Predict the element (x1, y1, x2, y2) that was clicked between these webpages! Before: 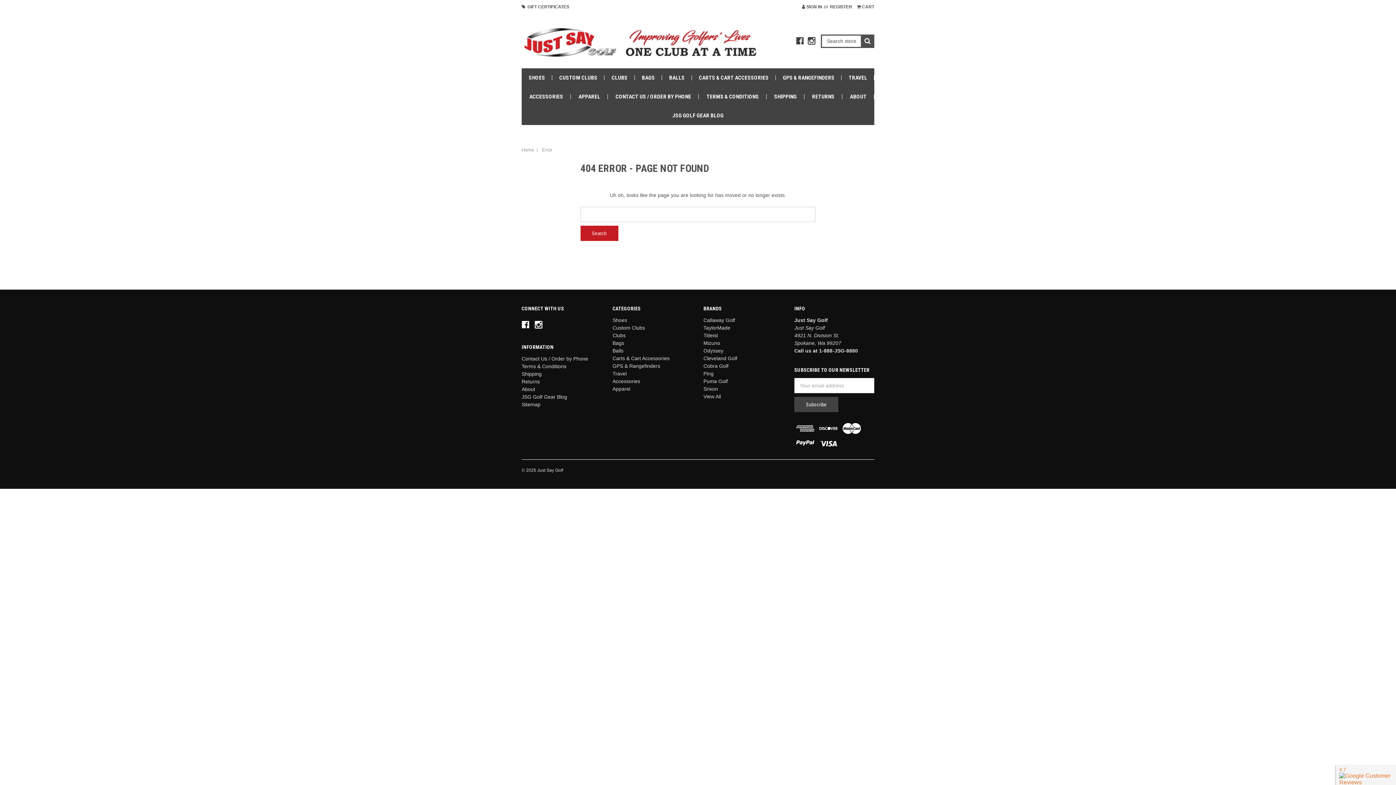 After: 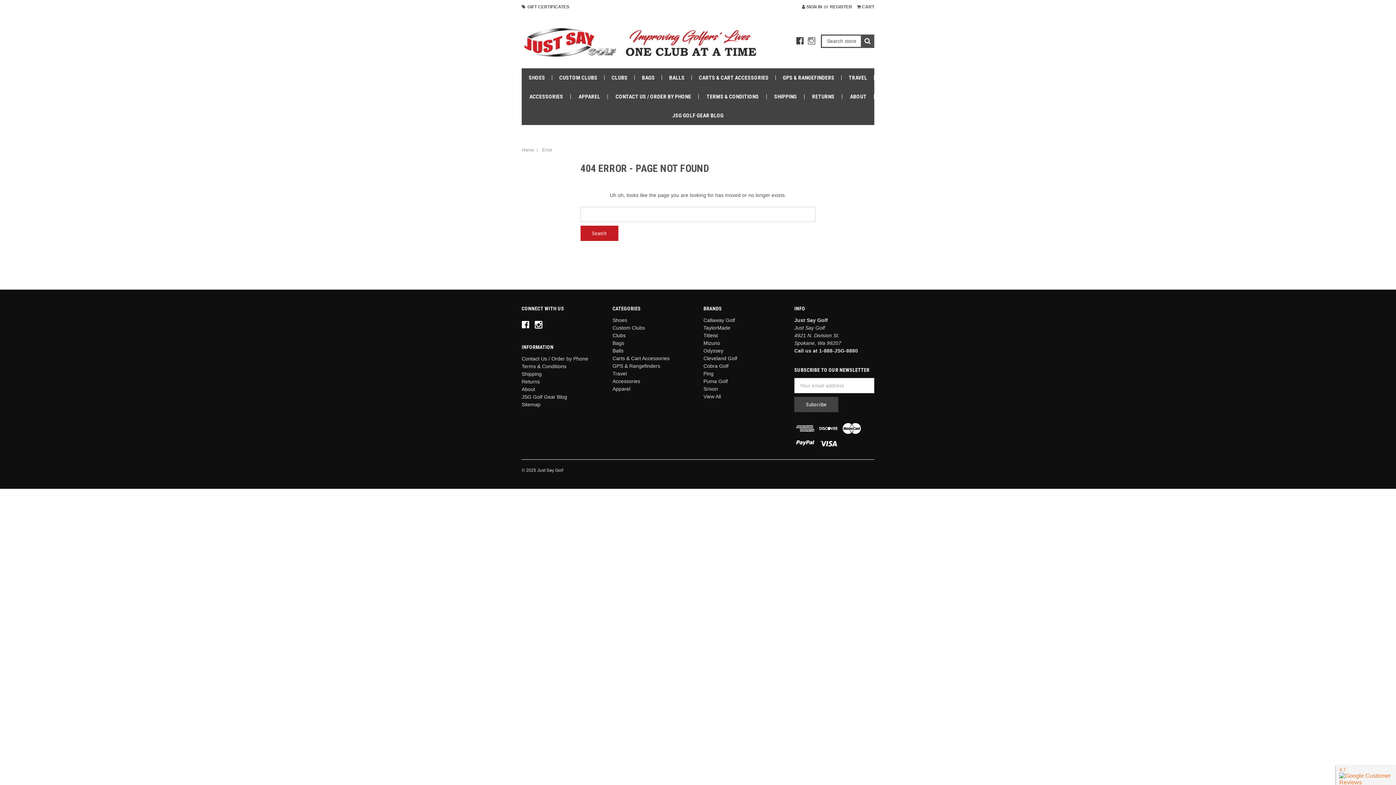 Action: bbox: (807, 37, 815, 44)